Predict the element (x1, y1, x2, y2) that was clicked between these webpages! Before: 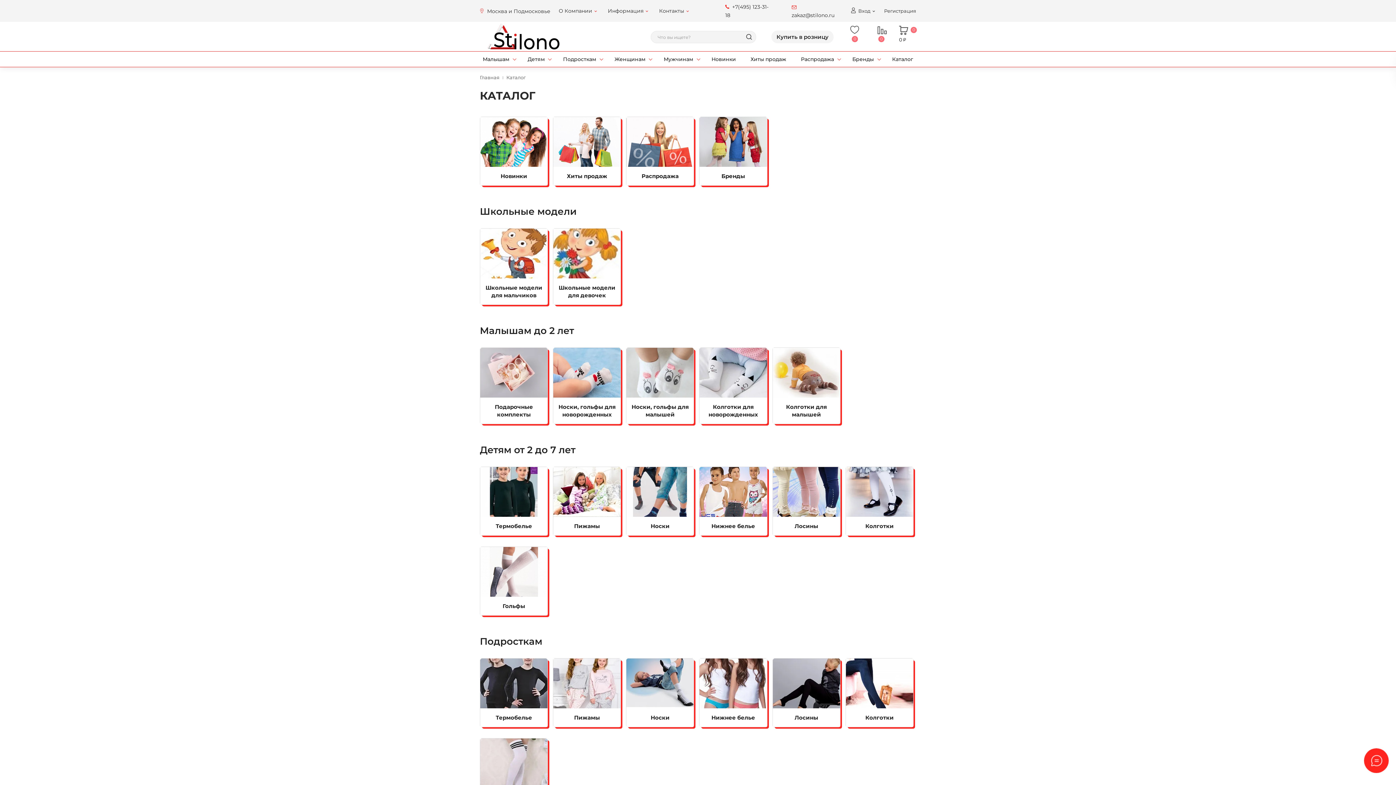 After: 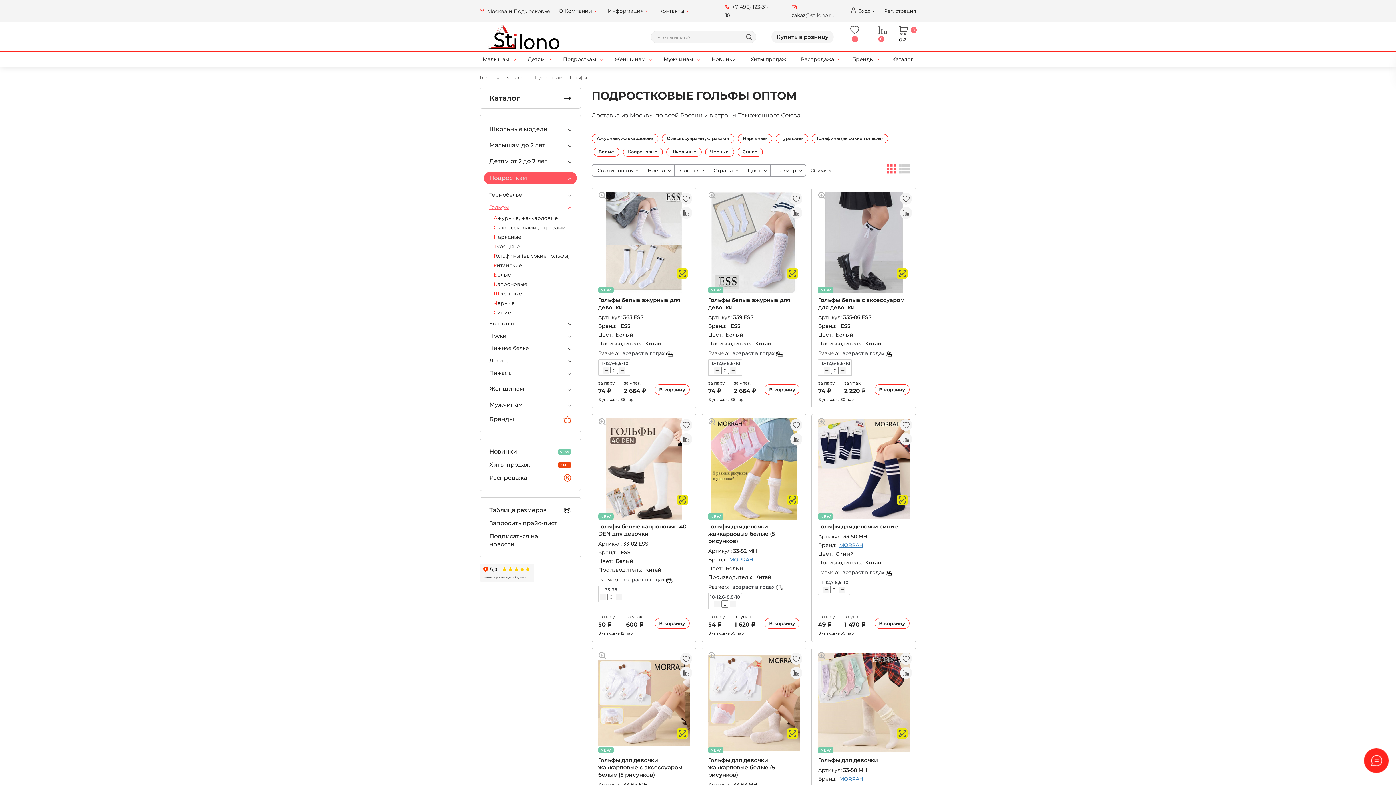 Action: bbox: (480, 738, 548, 807) label: Гольфы